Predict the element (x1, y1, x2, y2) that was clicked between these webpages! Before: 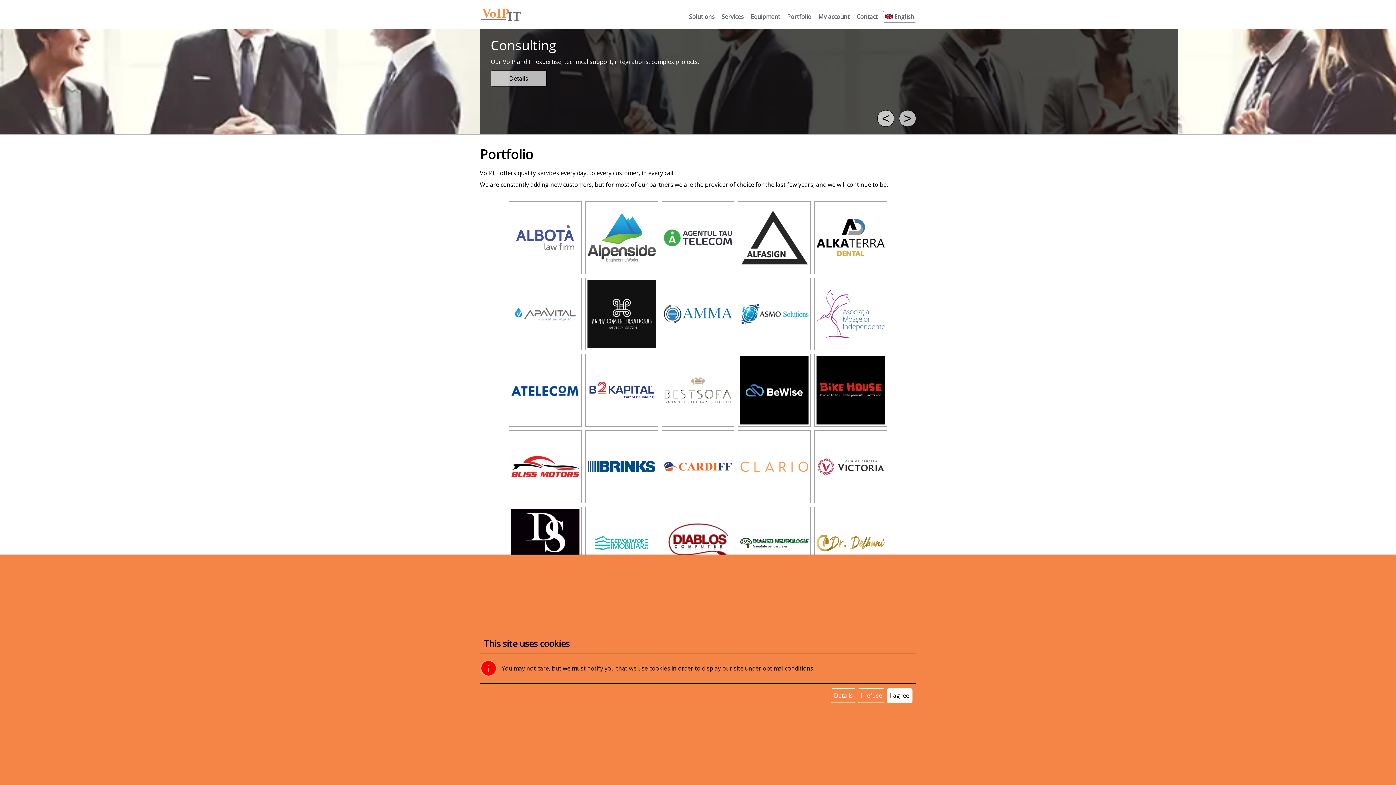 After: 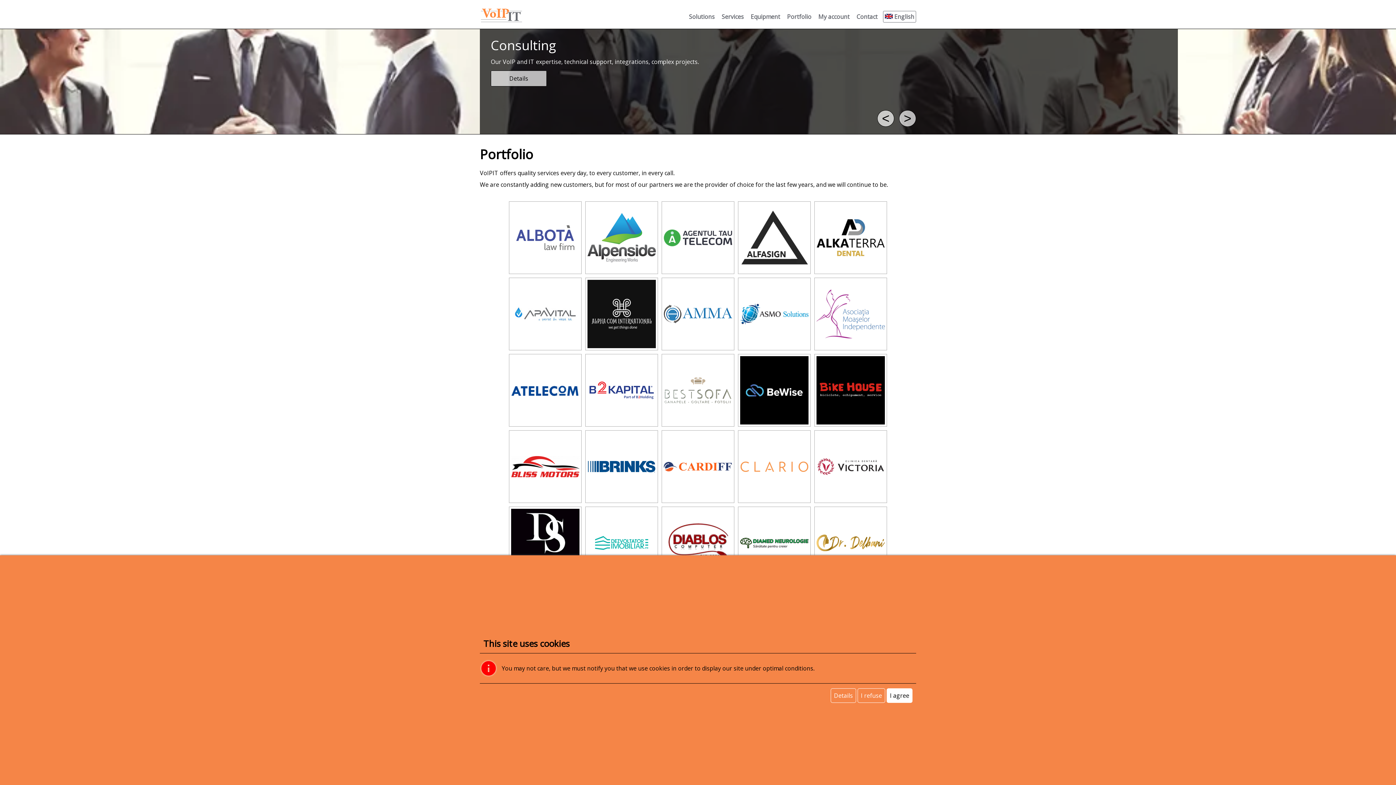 Action: label: Portfolio bbox: (787, 12, 811, 20)